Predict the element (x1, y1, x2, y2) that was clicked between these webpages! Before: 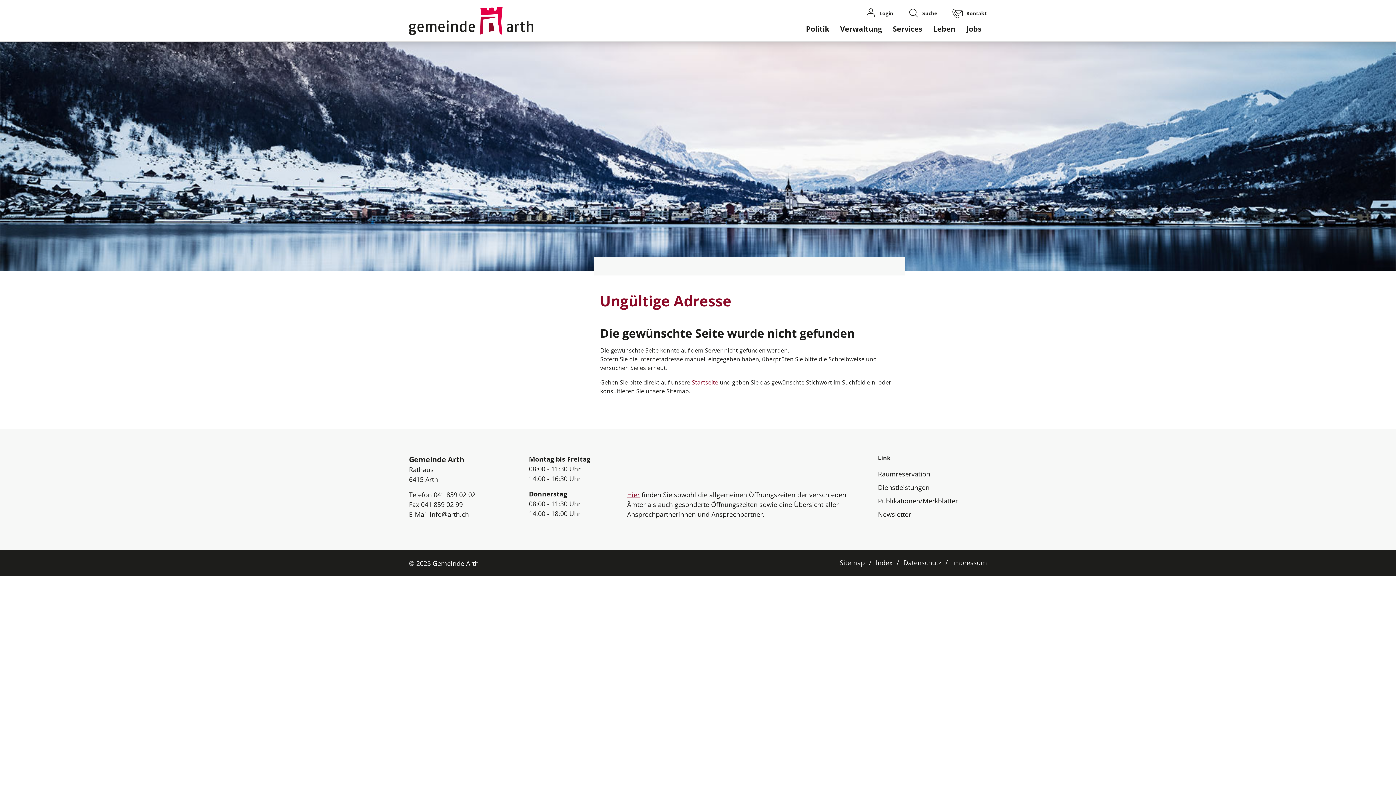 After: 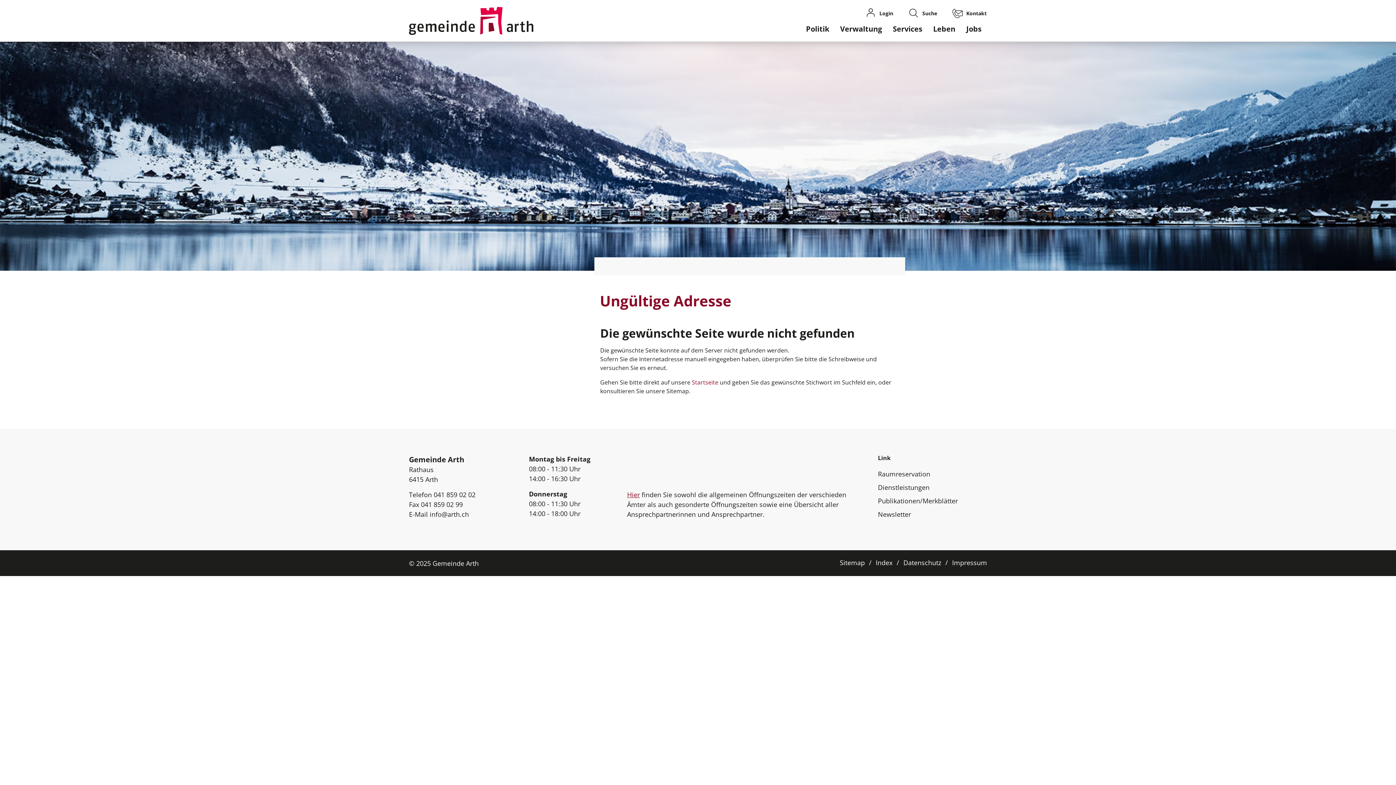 Action: bbox: (429, 510, 469, 518) label: info@arth.ch